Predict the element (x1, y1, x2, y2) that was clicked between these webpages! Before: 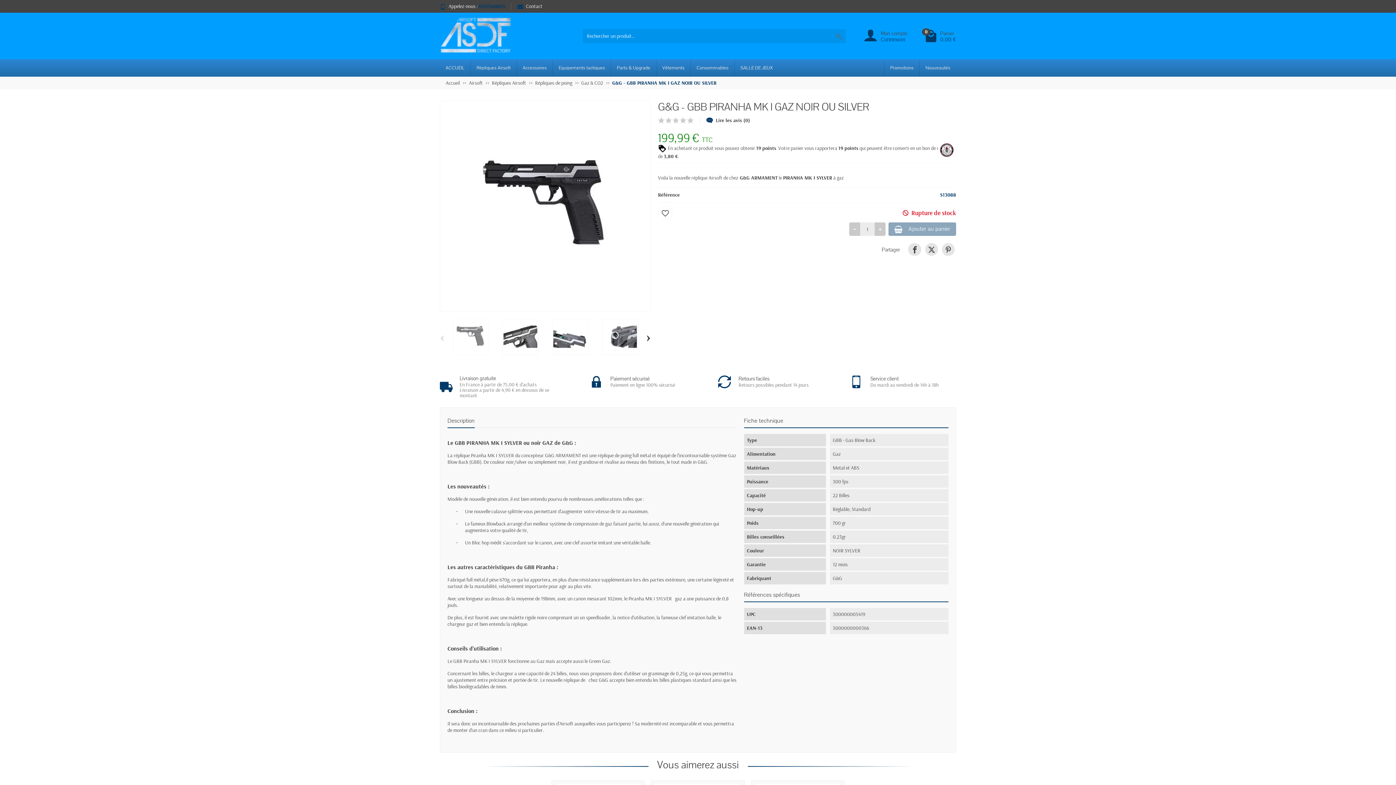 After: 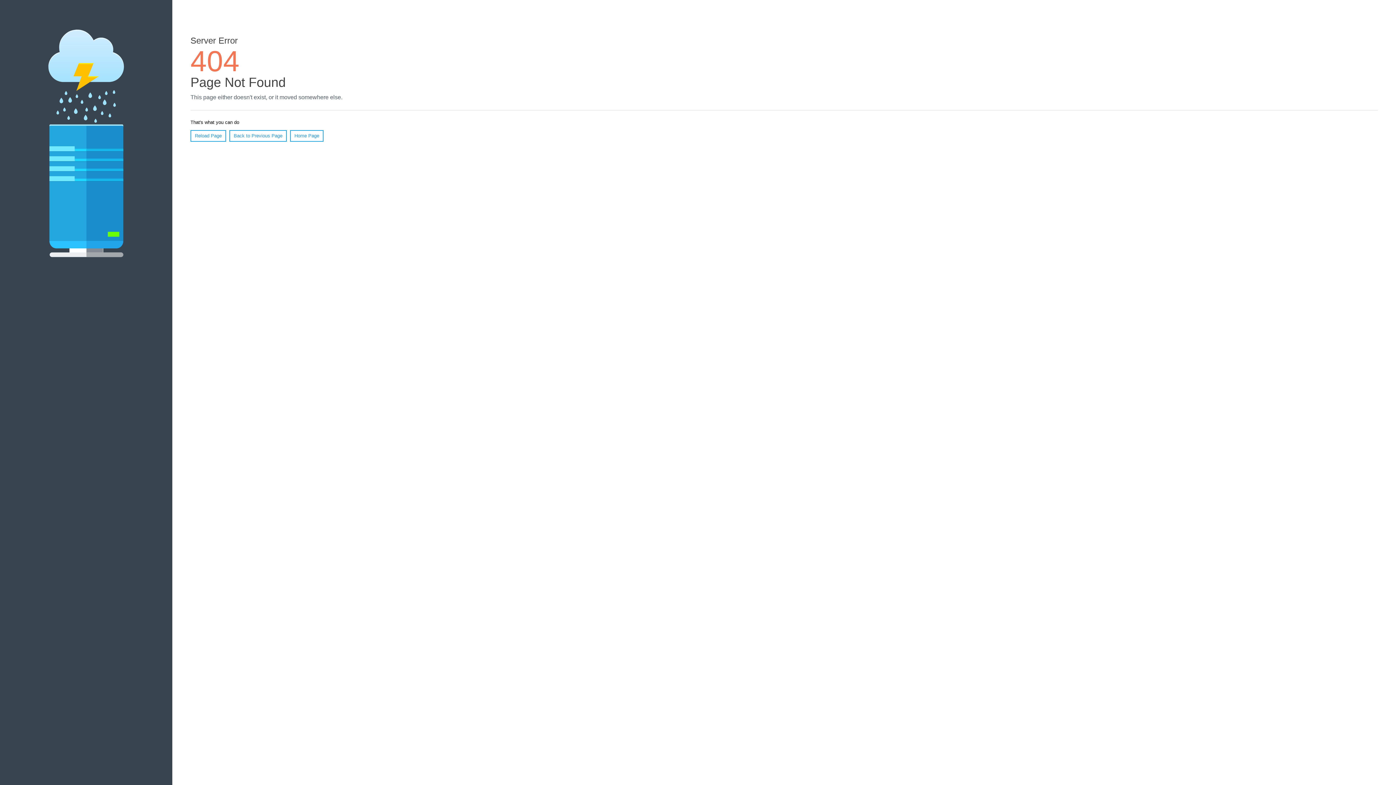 Action: bbox: (570, 369, 694, 394) label: Paiement sécurisé

Paiement en ligne 100% sécurisé